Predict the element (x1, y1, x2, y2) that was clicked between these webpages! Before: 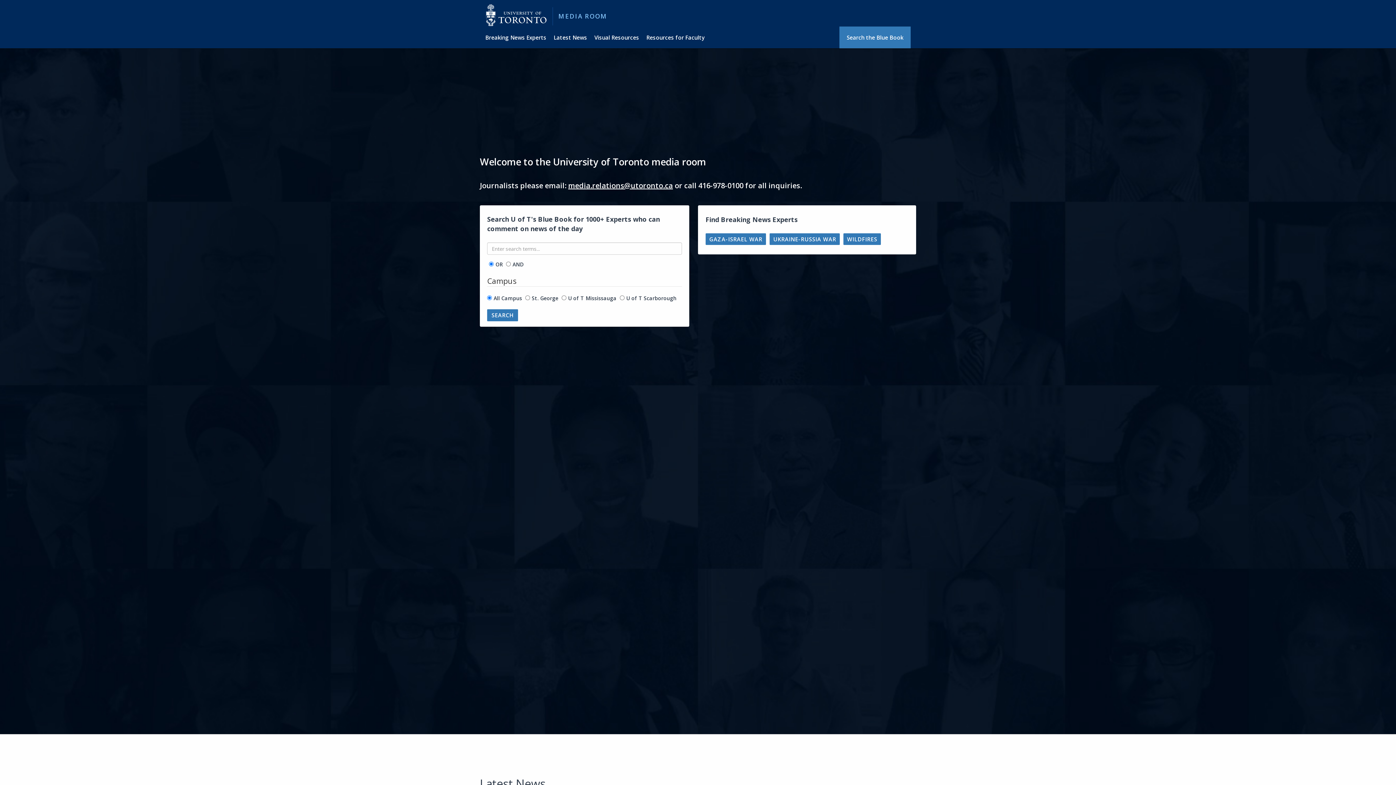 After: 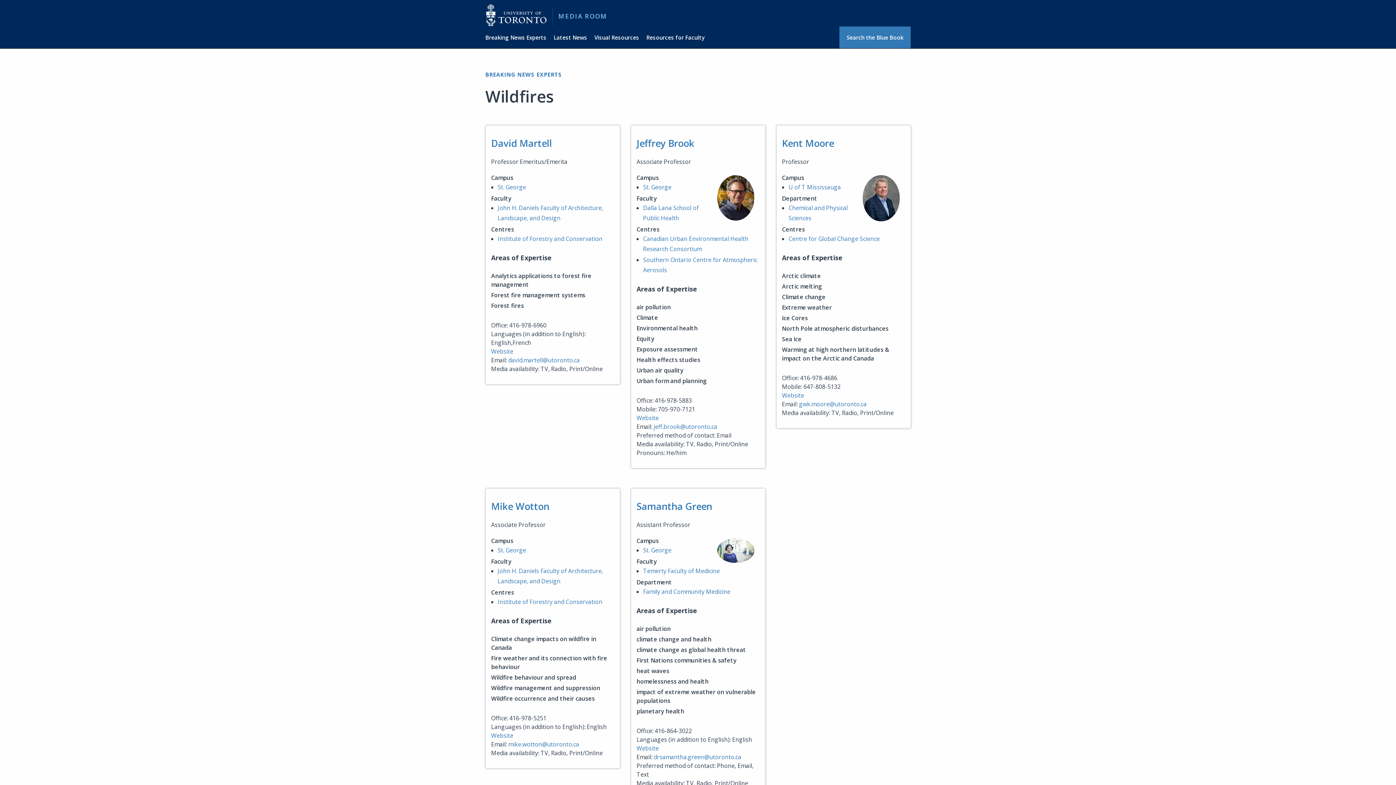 Action: label: WILDFIRES bbox: (843, 233, 881, 245)